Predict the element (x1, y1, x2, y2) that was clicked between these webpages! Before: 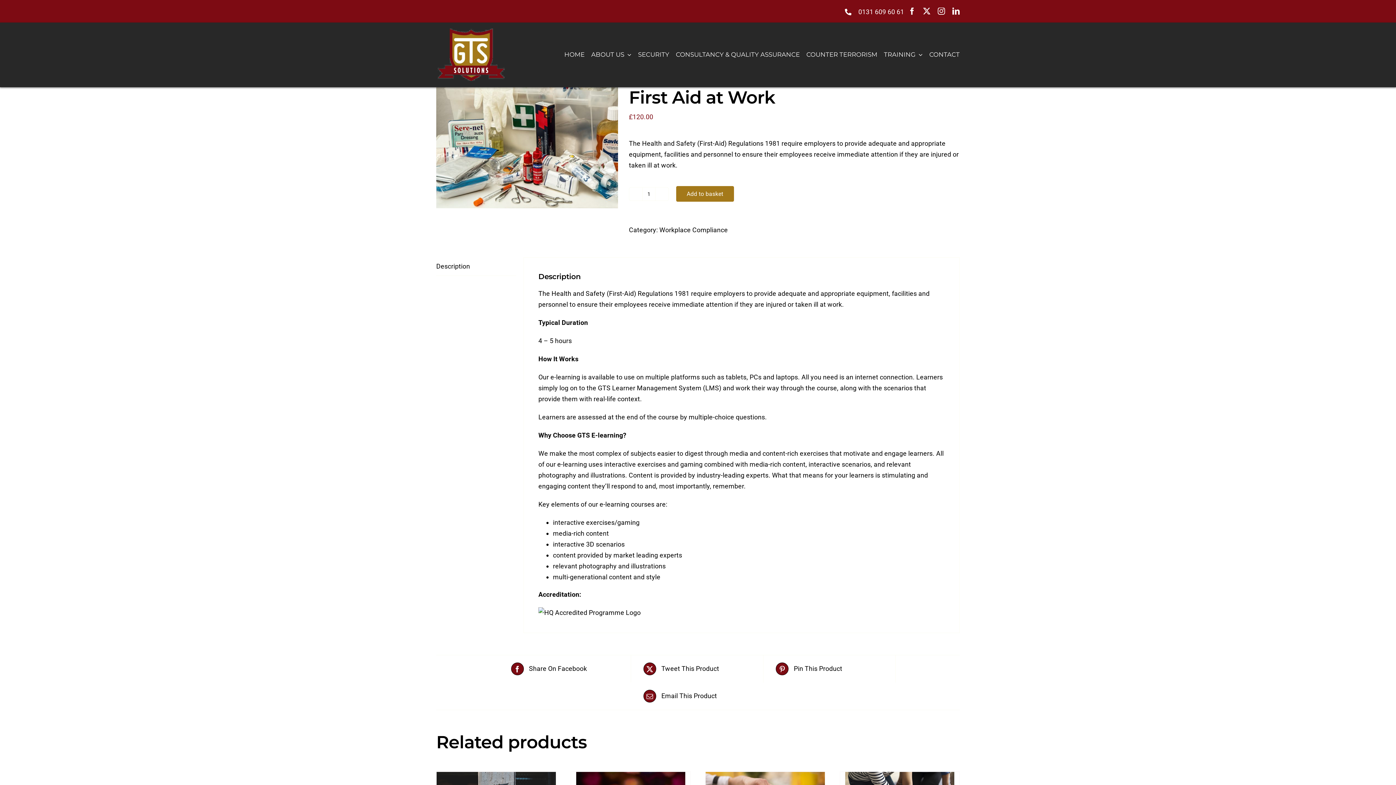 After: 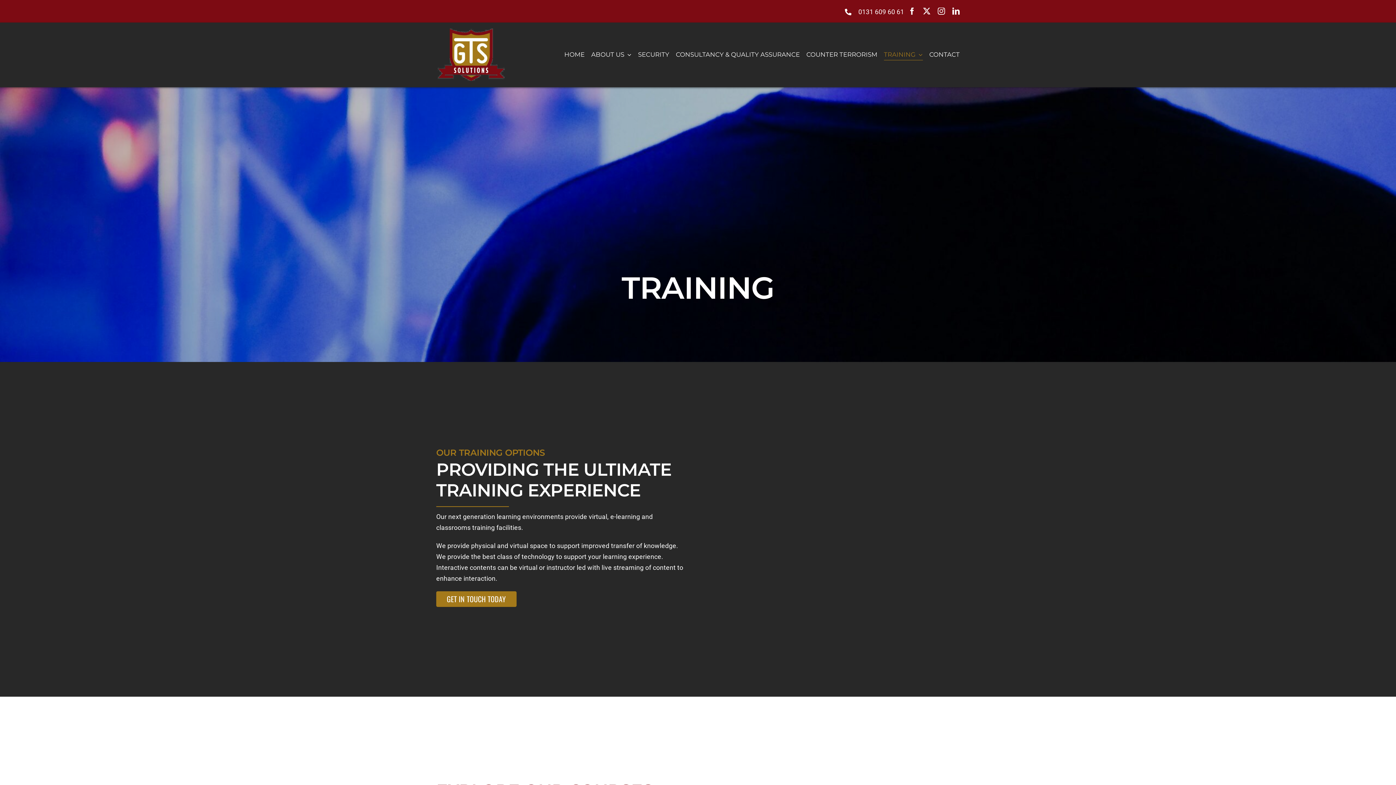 Action: bbox: (884, 49, 922, 60) label: TRAINING